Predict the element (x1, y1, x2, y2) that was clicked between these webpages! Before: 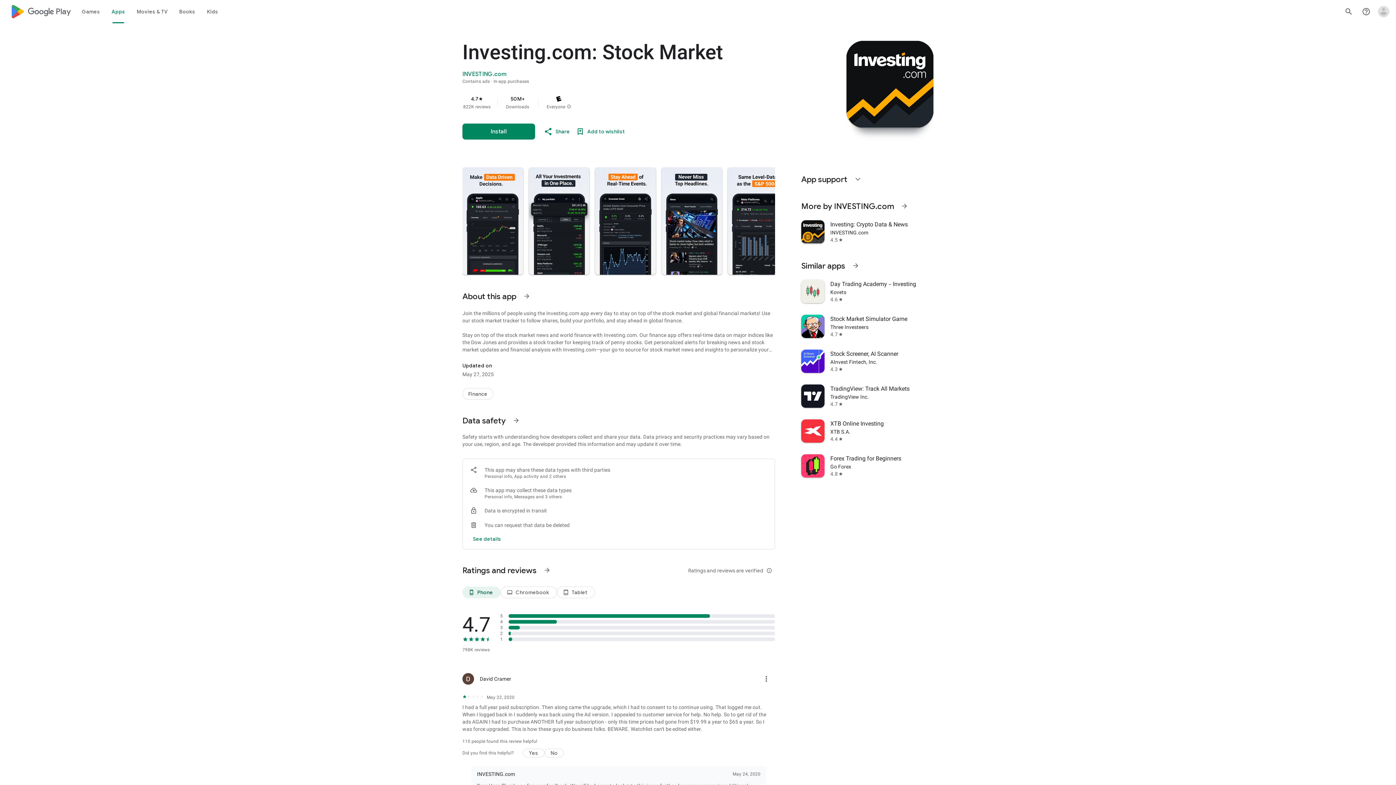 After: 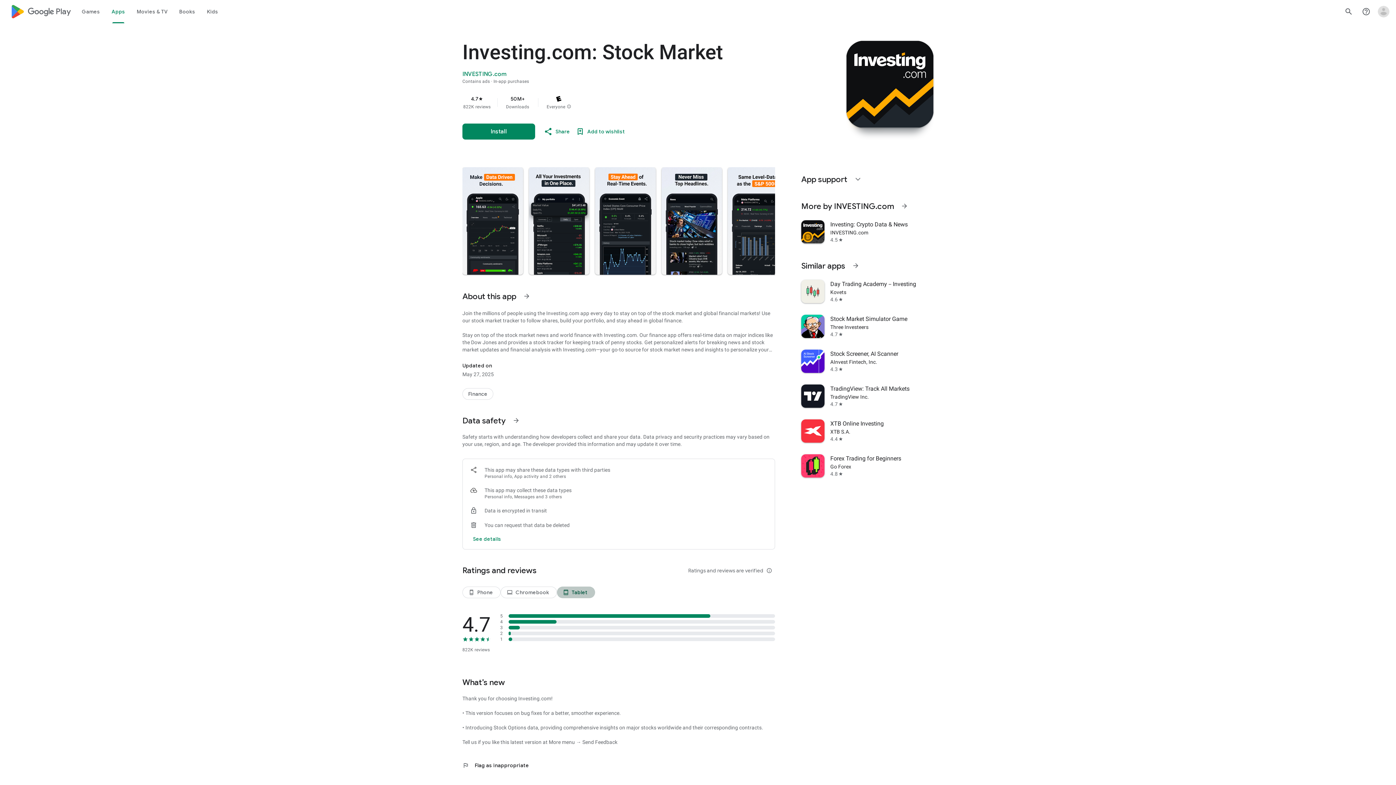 Action: label: Tablet bbox: (557, 586, 595, 598)